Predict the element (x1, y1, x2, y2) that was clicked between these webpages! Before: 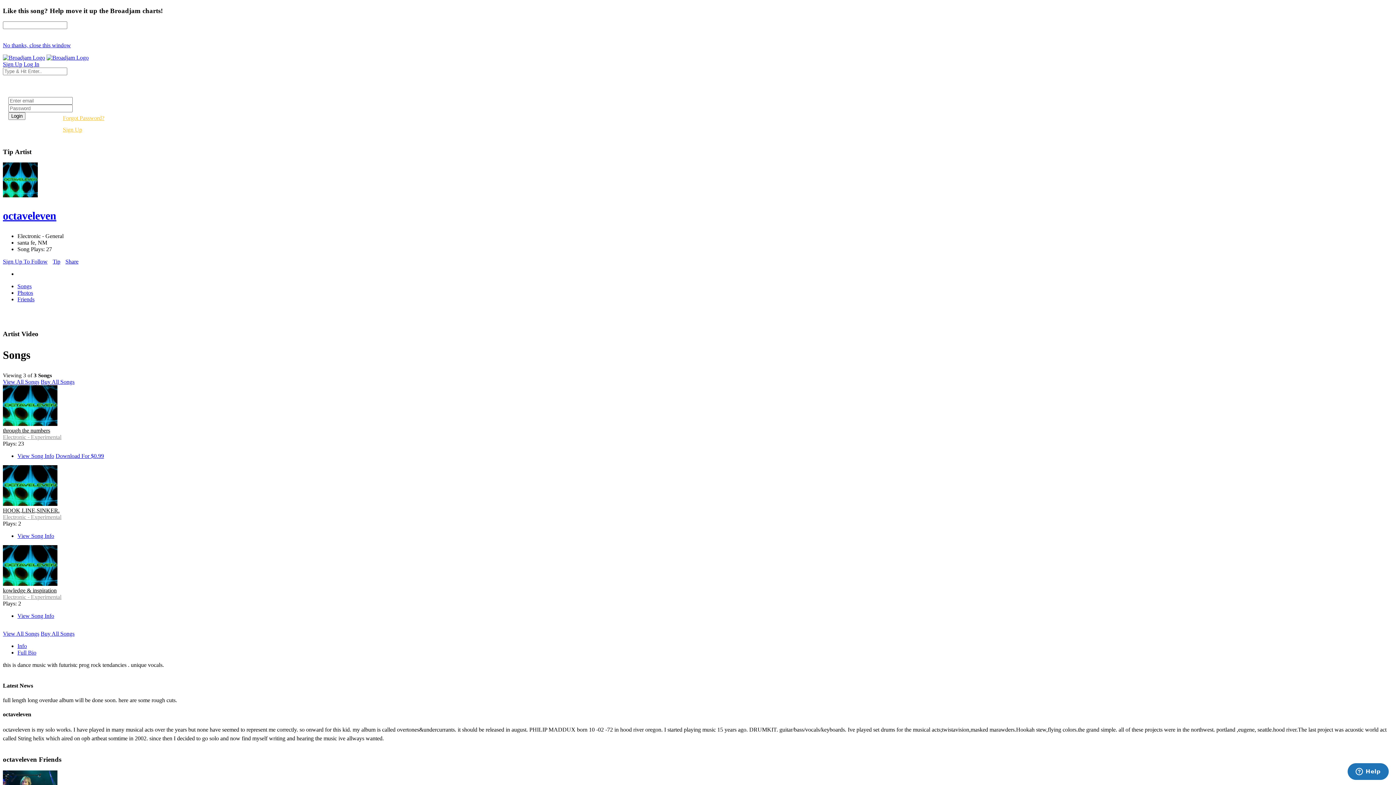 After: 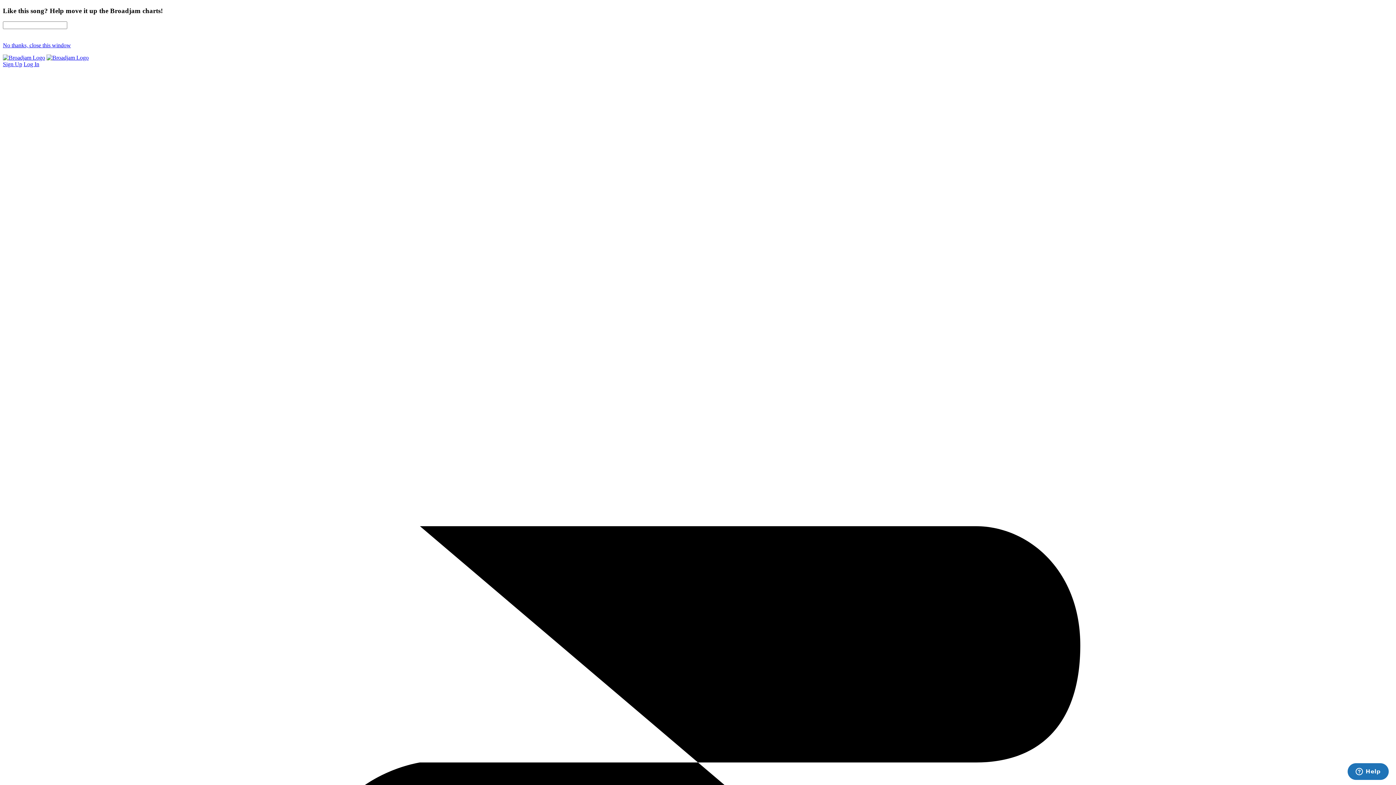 Action: bbox: (46, 54, 88, 60)